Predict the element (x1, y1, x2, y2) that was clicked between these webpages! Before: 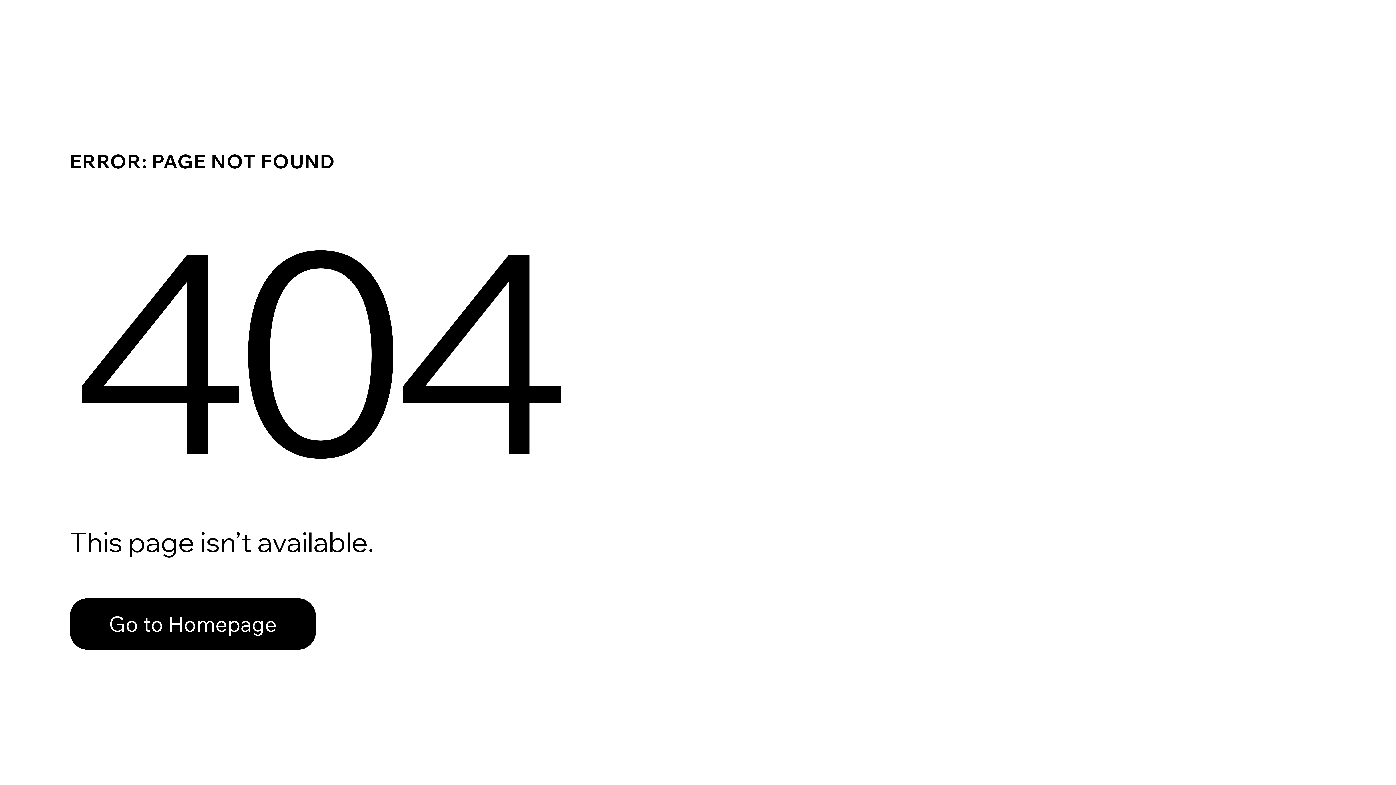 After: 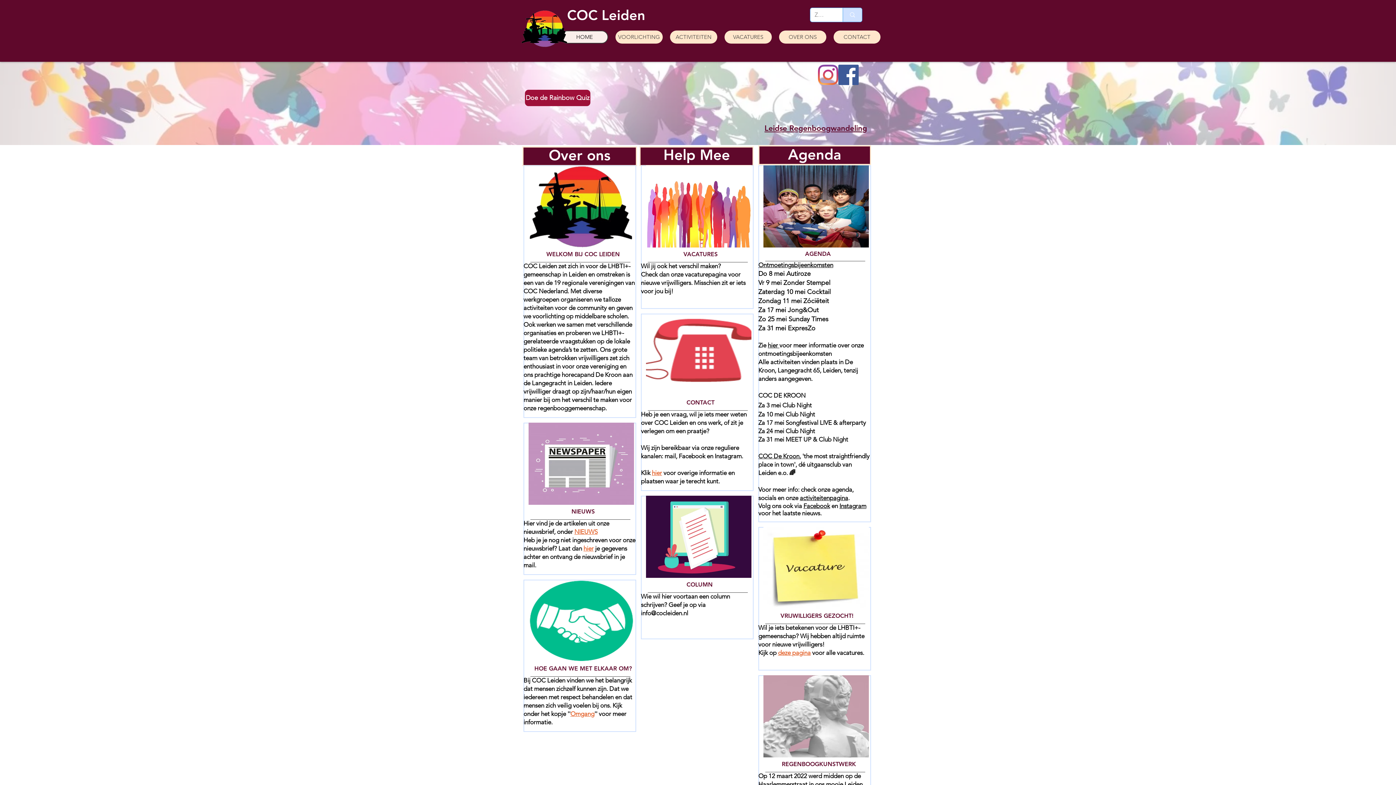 Action: label: Go to Homepage bbox: (69, 598, 316, 650)